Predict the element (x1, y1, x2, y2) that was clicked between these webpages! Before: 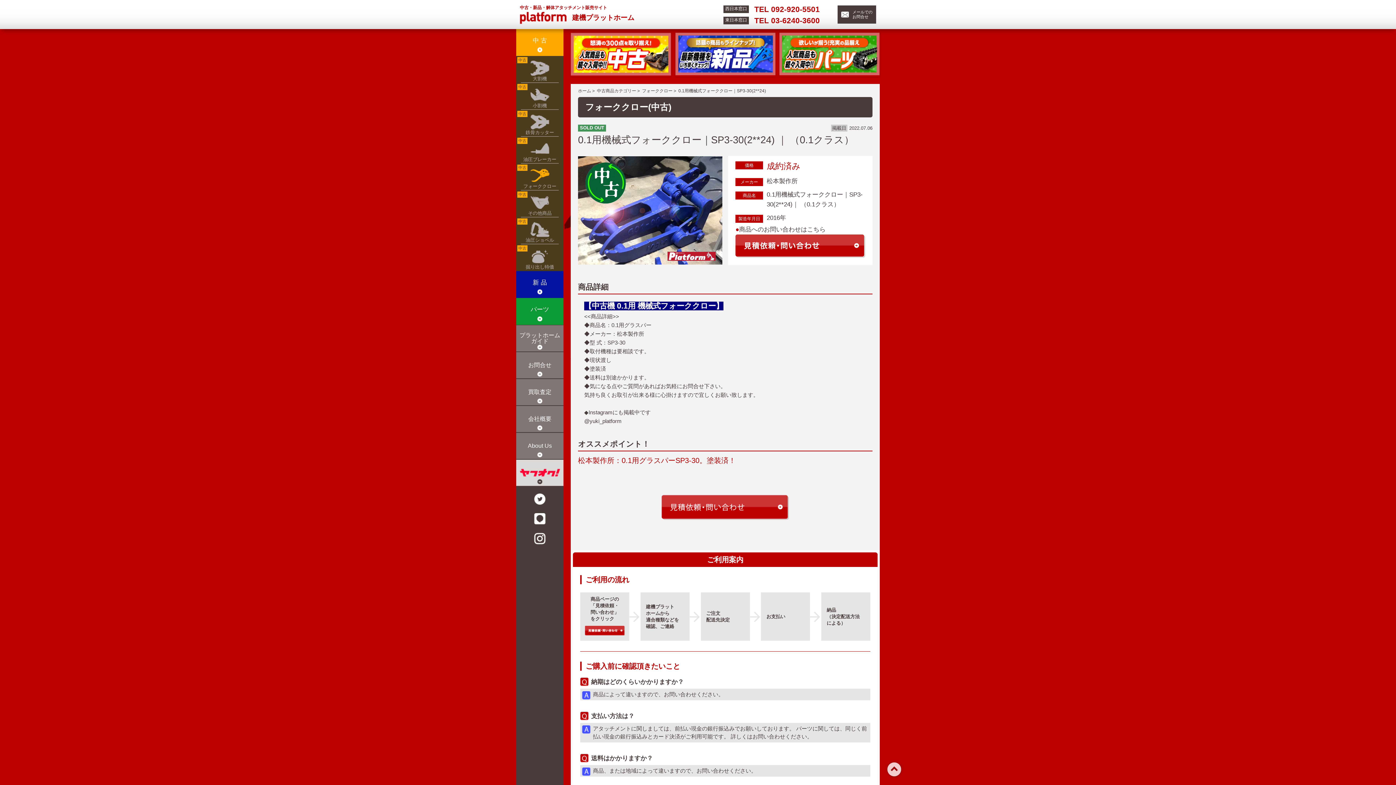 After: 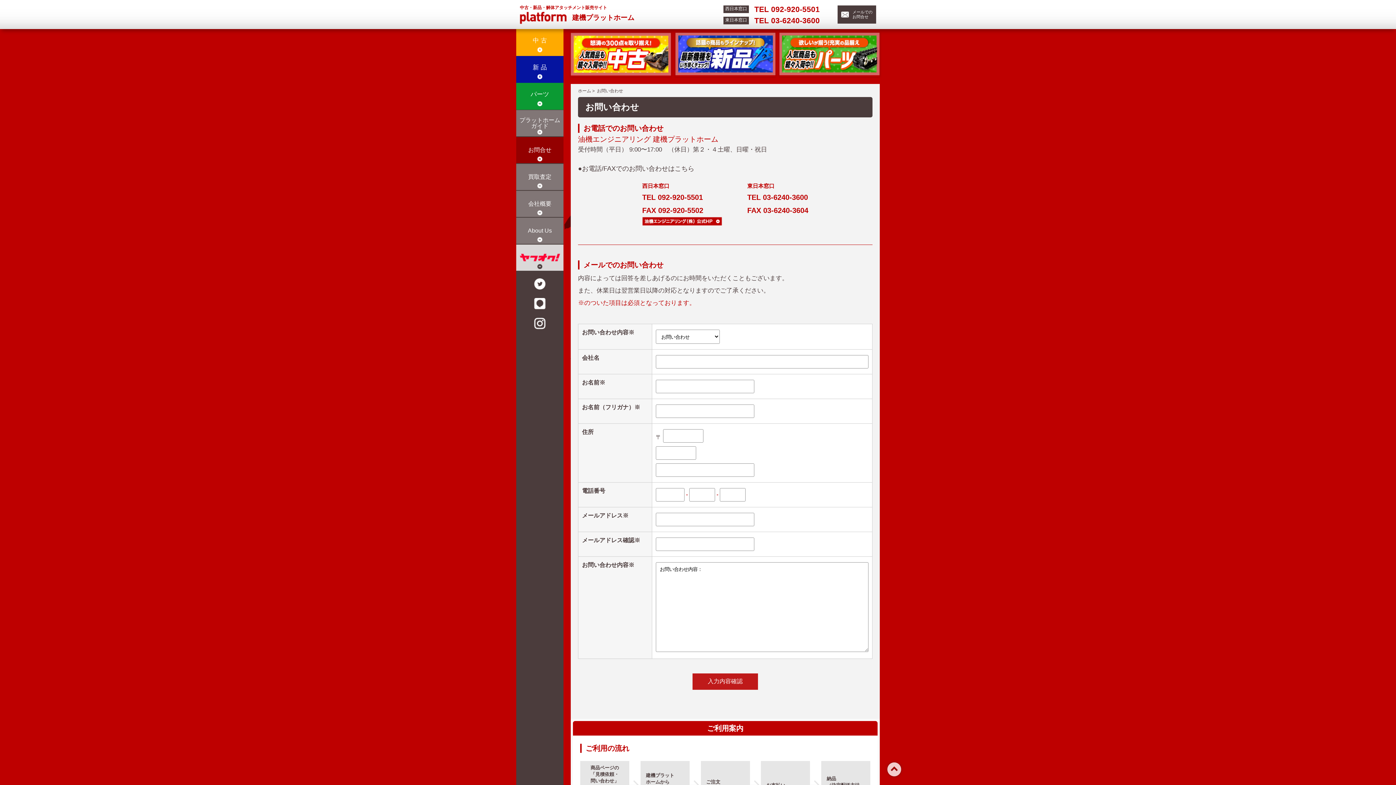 Action: bbox: (584, 622, 624, 637)